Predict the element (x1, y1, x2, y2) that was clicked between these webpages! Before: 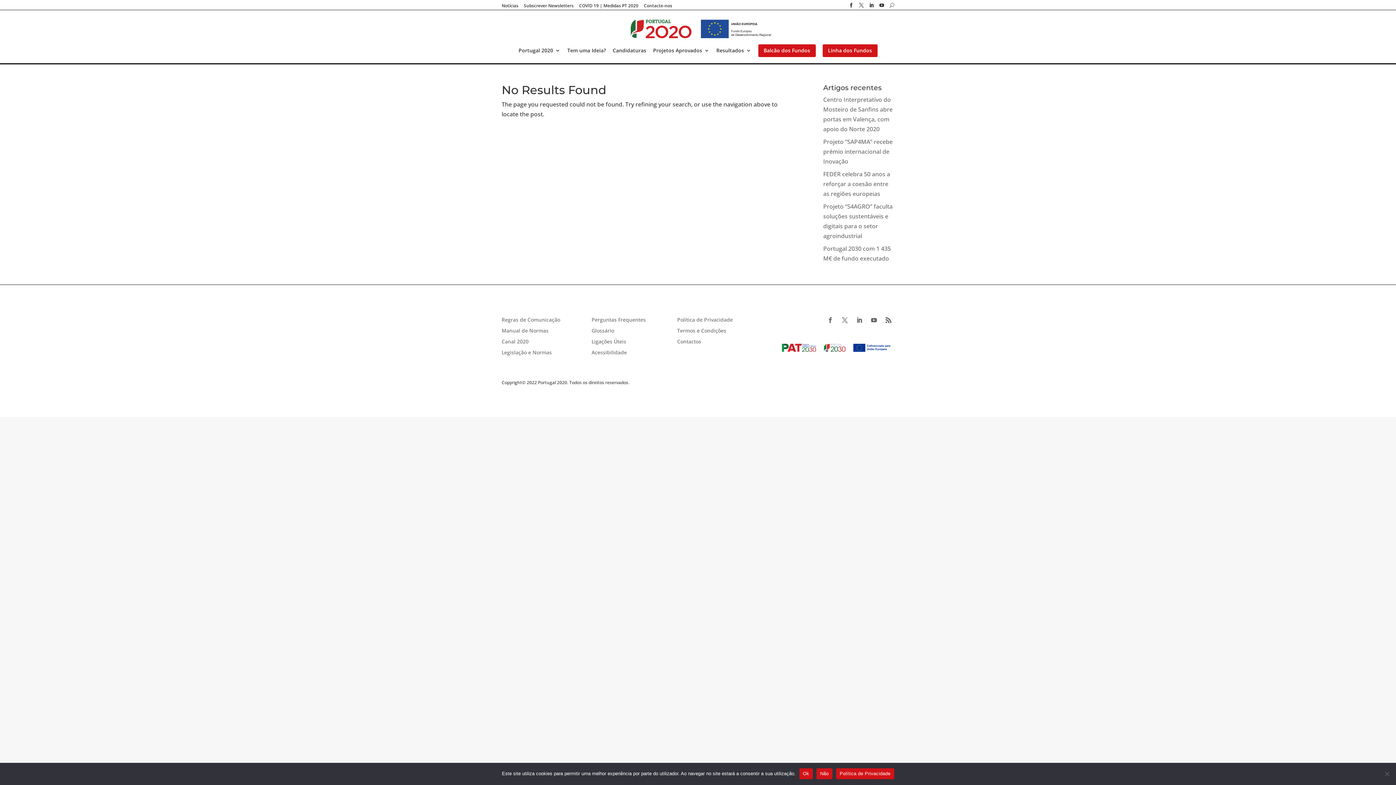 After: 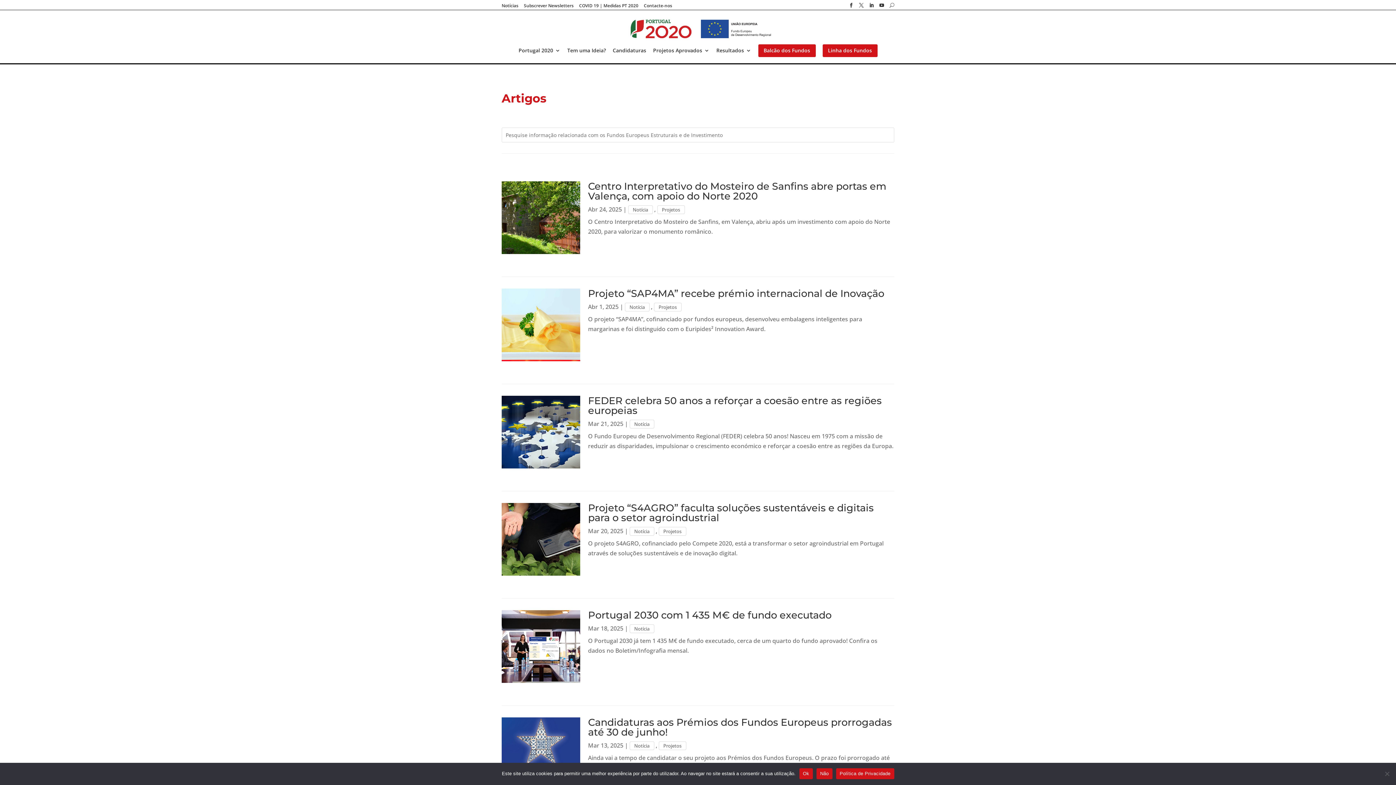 Action: bbox: (501, 3, 518, 7) label: Notícias